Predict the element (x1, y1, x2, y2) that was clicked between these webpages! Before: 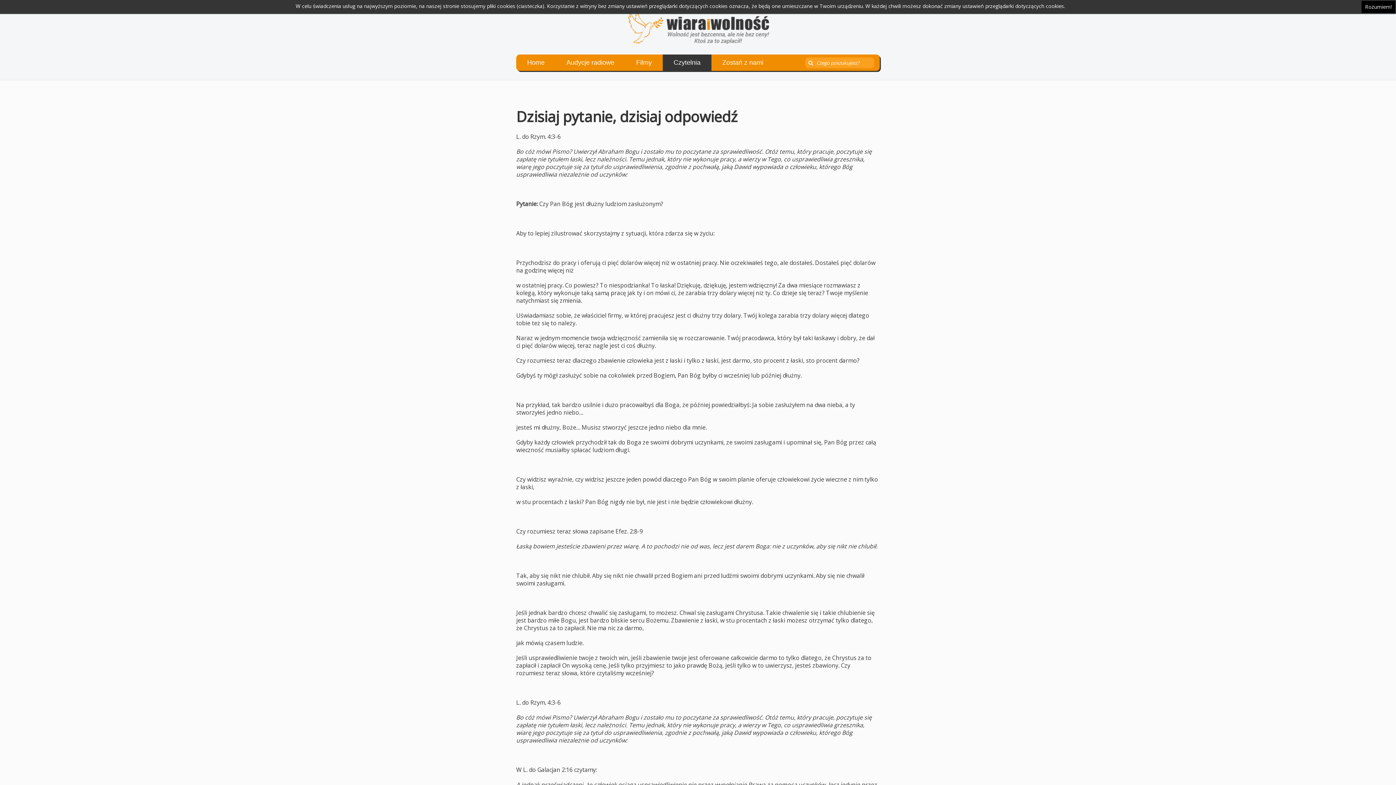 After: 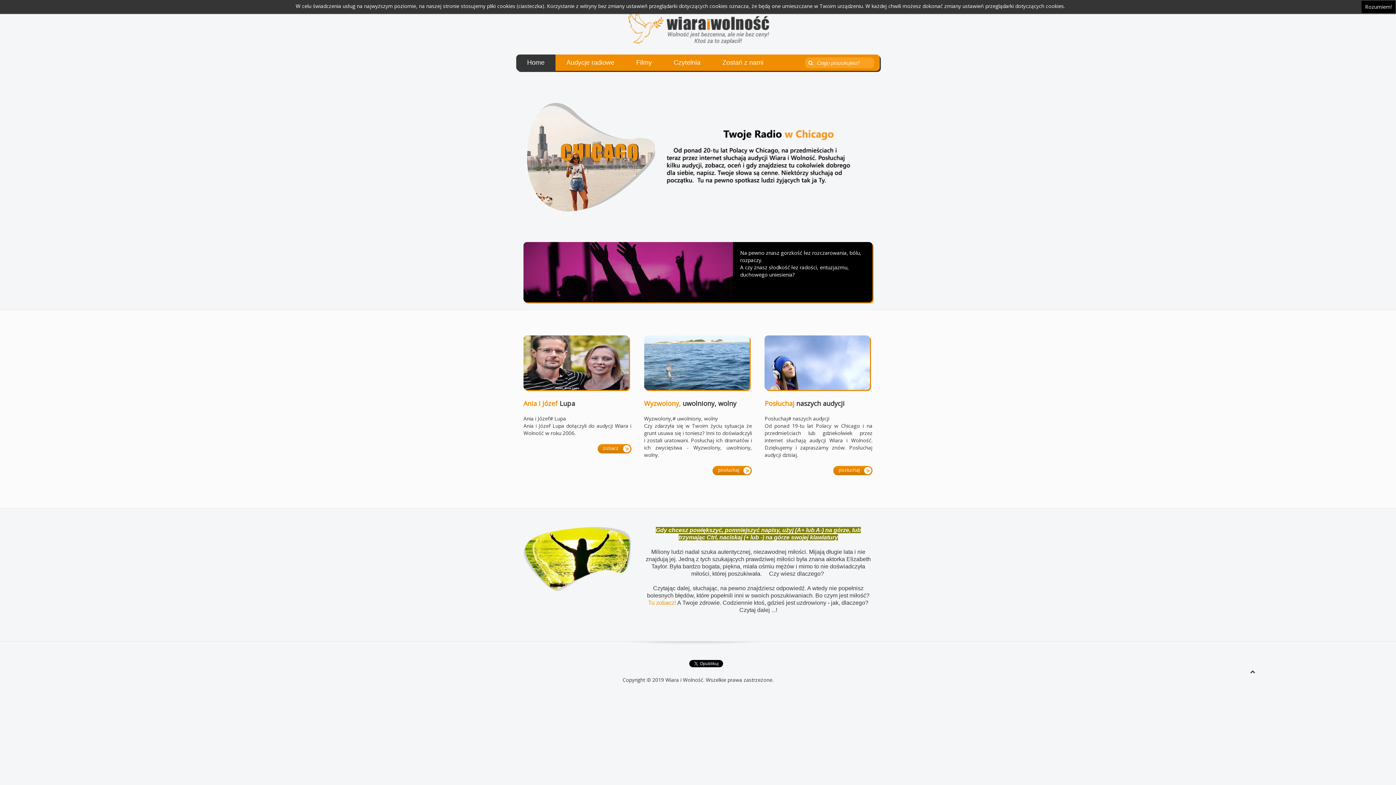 Action: bbox: (516, 9, 880, 45)